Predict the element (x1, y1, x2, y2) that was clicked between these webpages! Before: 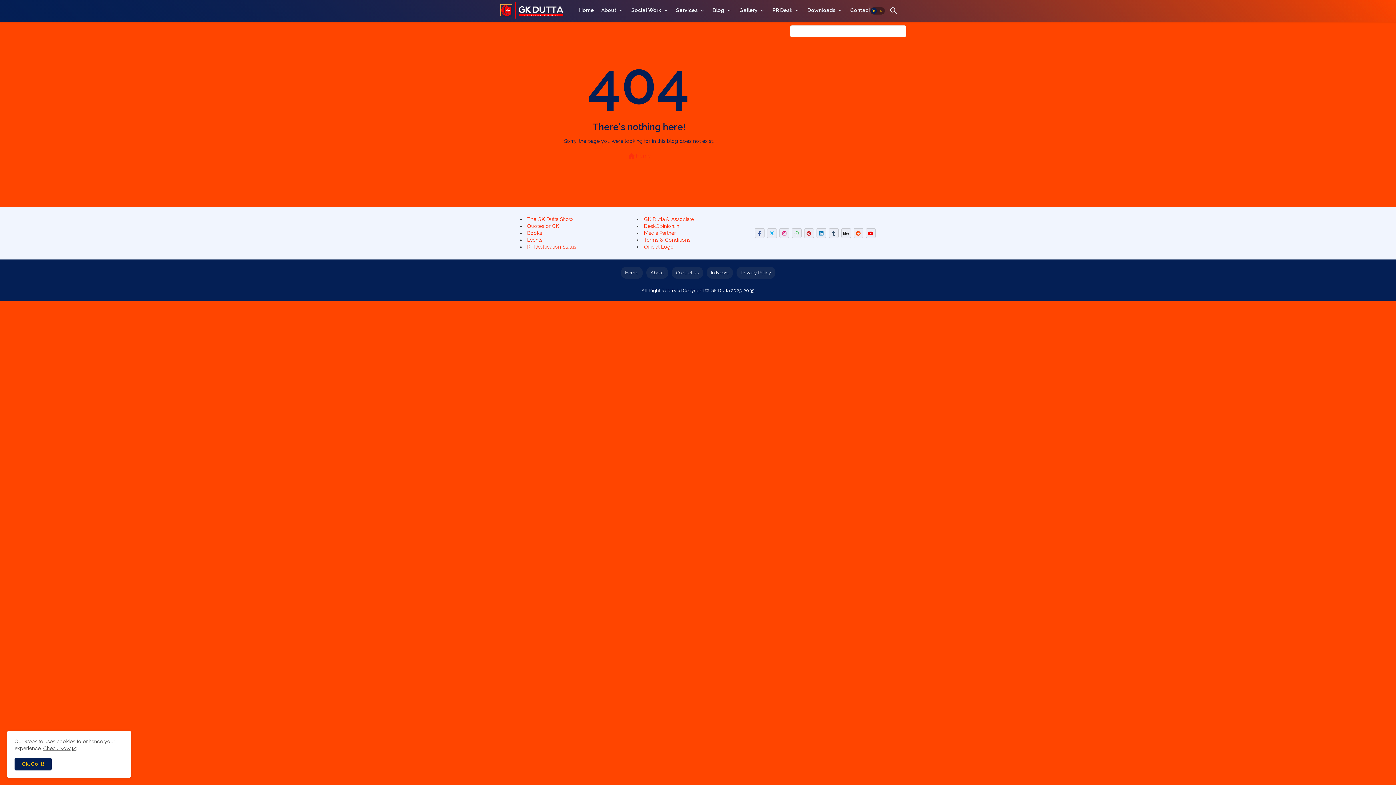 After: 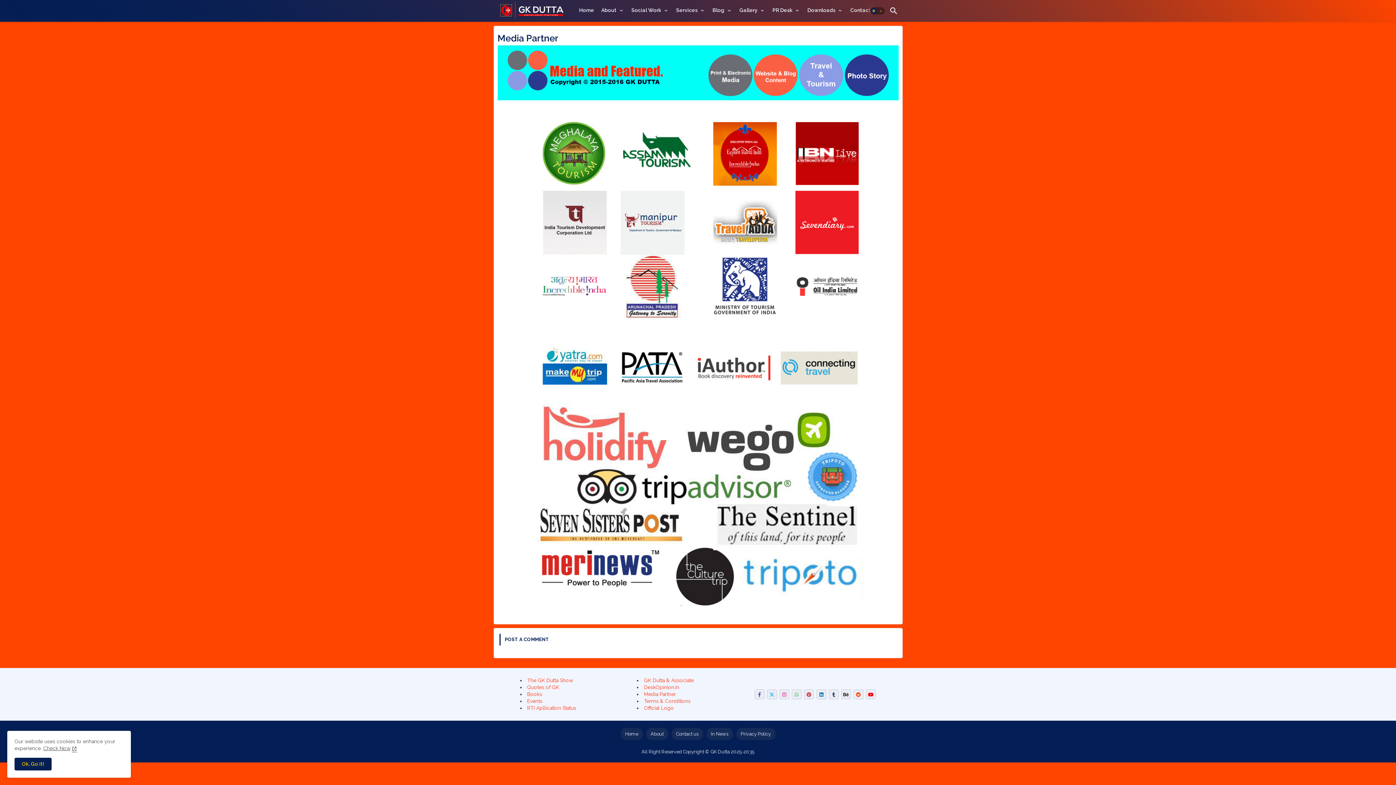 Action: label: Media Partner bbox: (644, 230, 676, 236)